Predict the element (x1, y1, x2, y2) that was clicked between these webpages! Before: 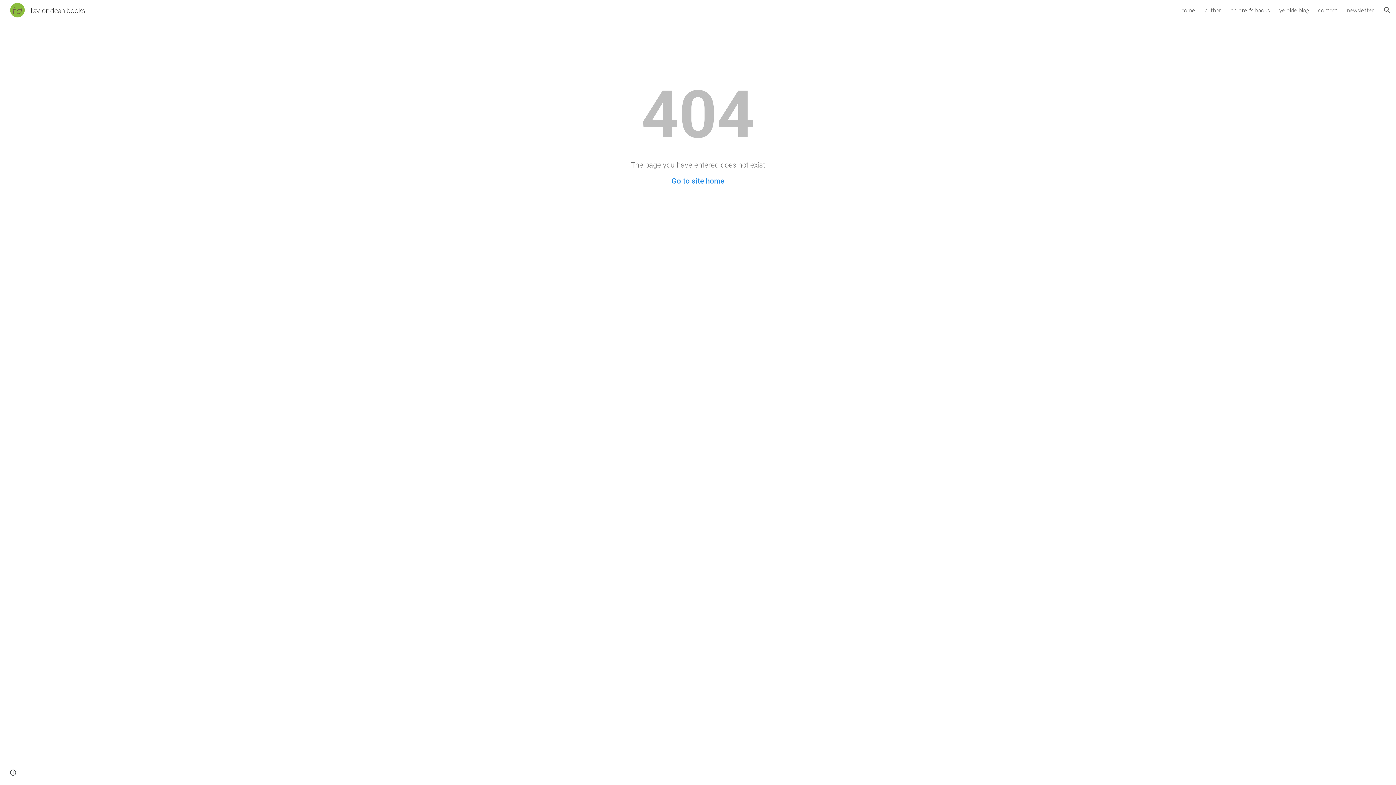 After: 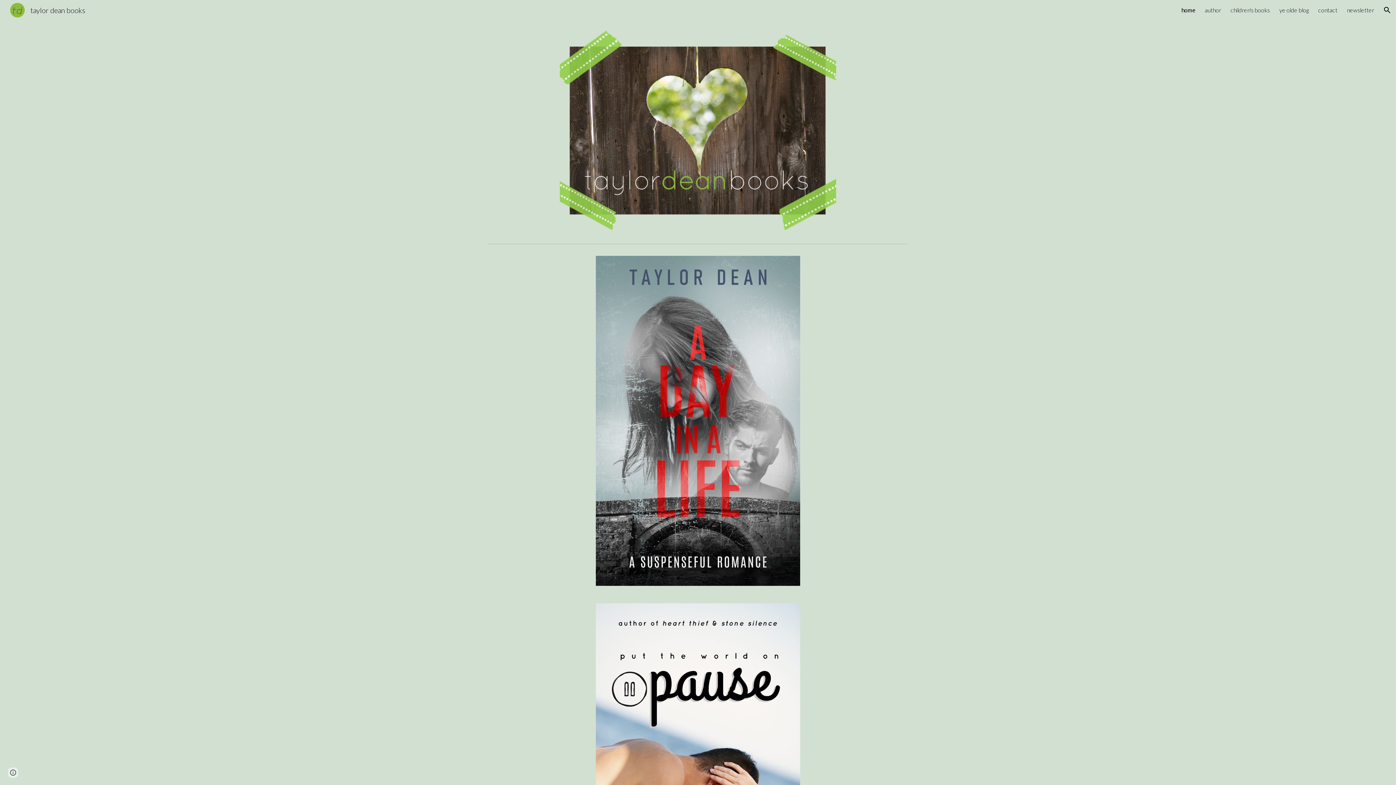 Action: bbox: (671, 176, 724, 185) label: Go to site home